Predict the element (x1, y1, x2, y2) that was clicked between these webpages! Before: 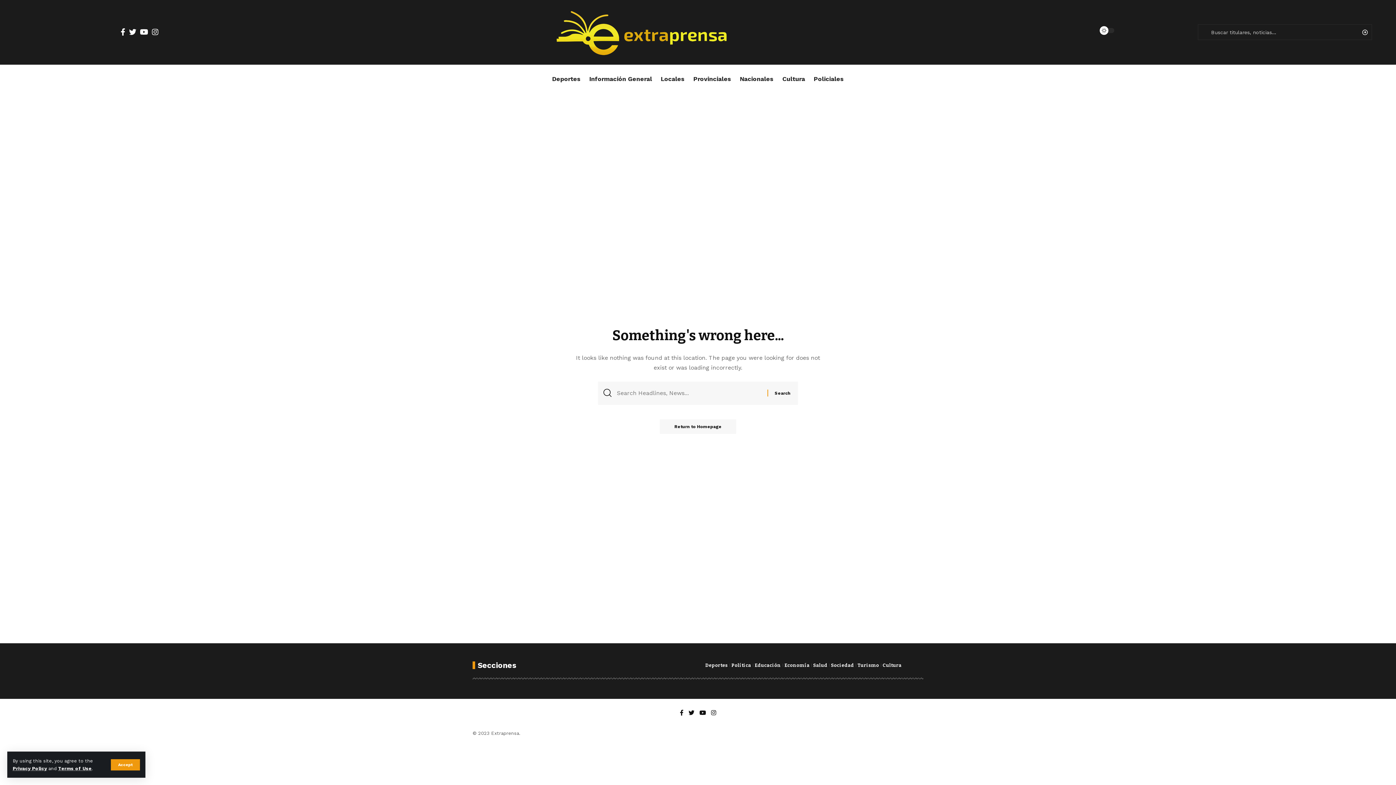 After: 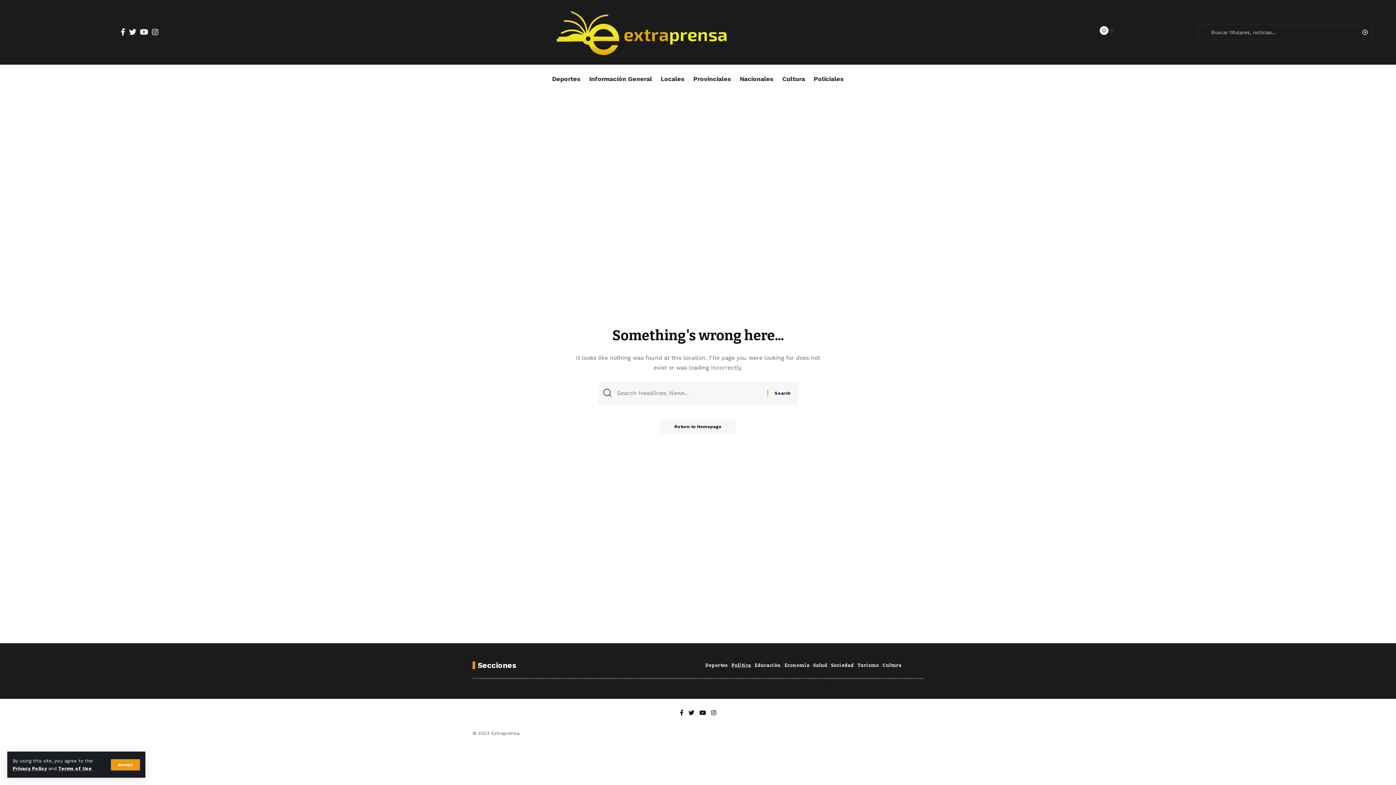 Action: bbox: (731, 662, 751, 669) label: Política